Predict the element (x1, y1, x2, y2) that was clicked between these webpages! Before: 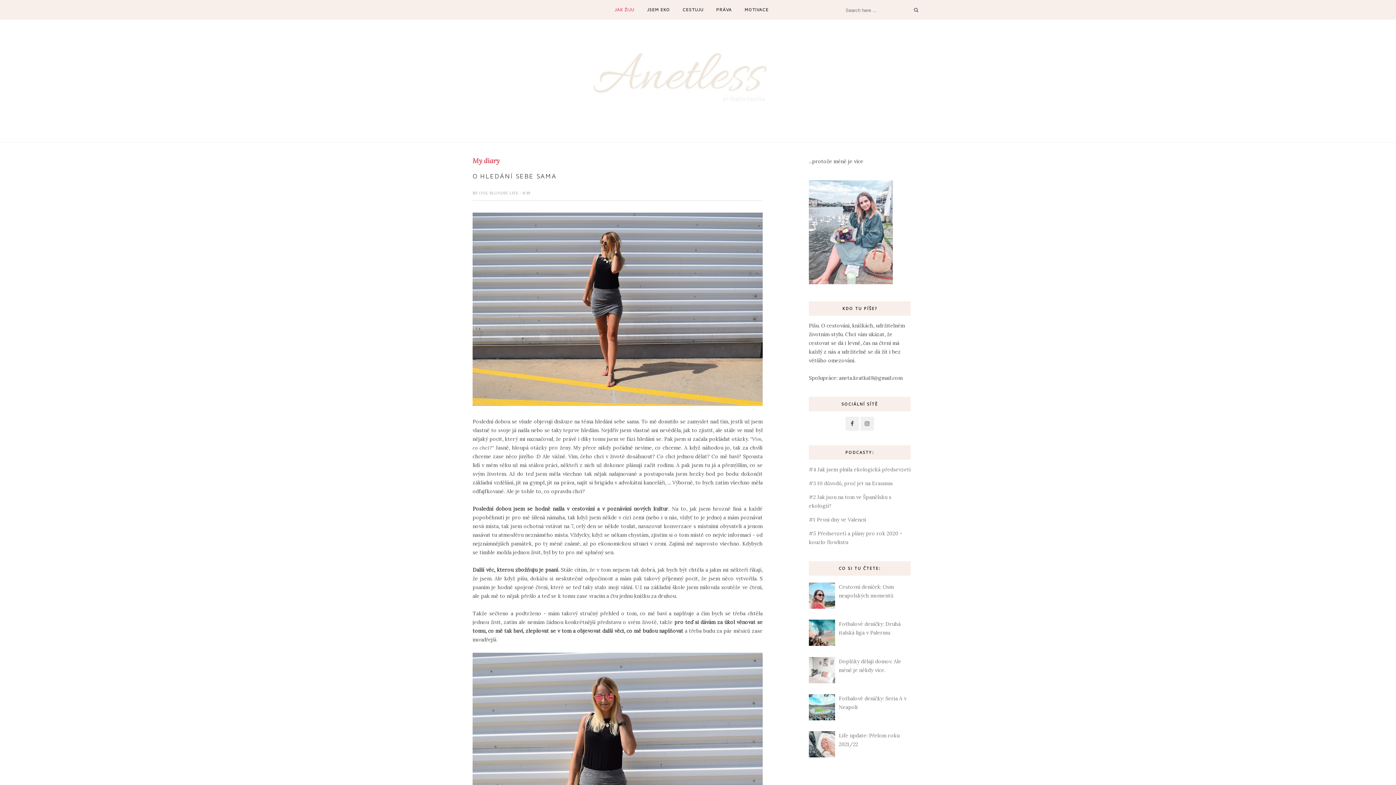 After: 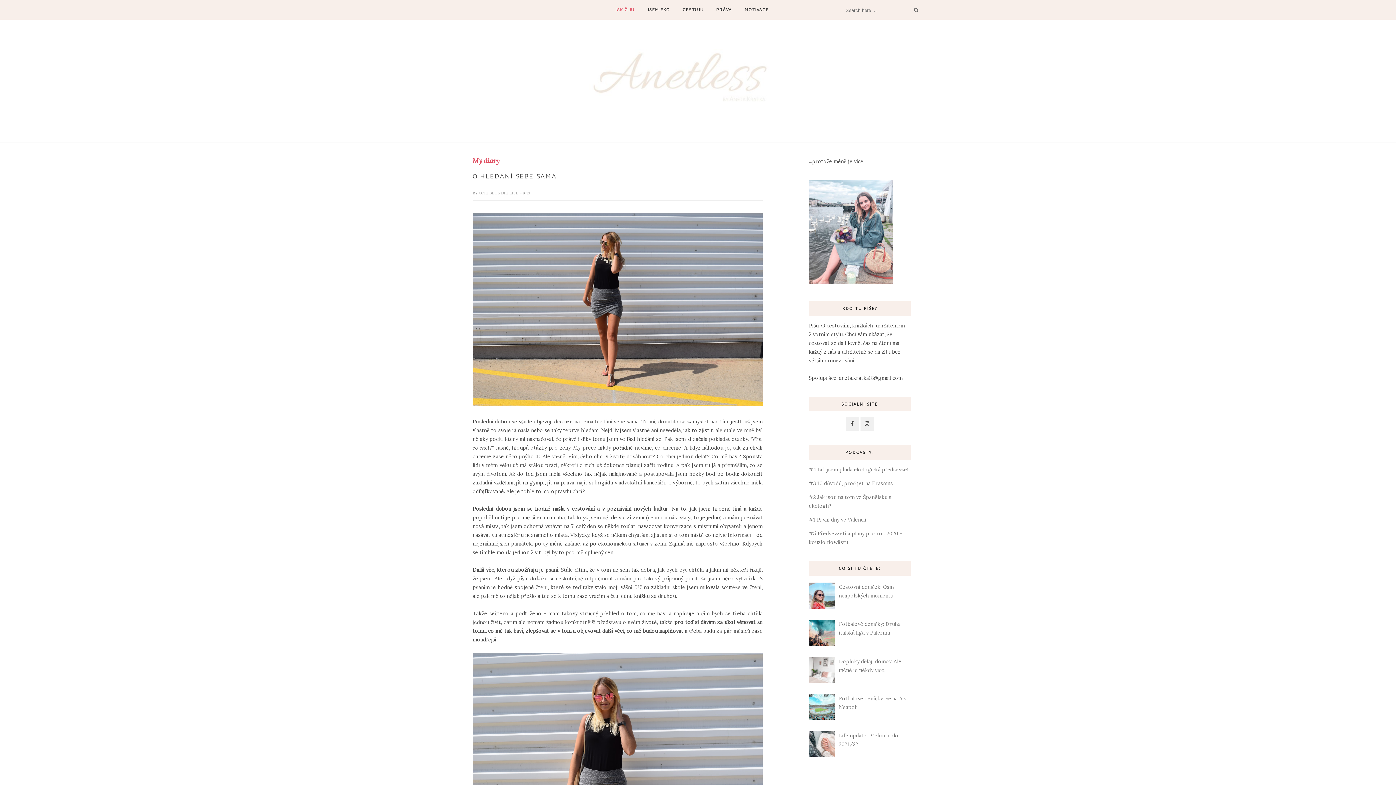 Action: bbox: (809, 678, 837, 684)